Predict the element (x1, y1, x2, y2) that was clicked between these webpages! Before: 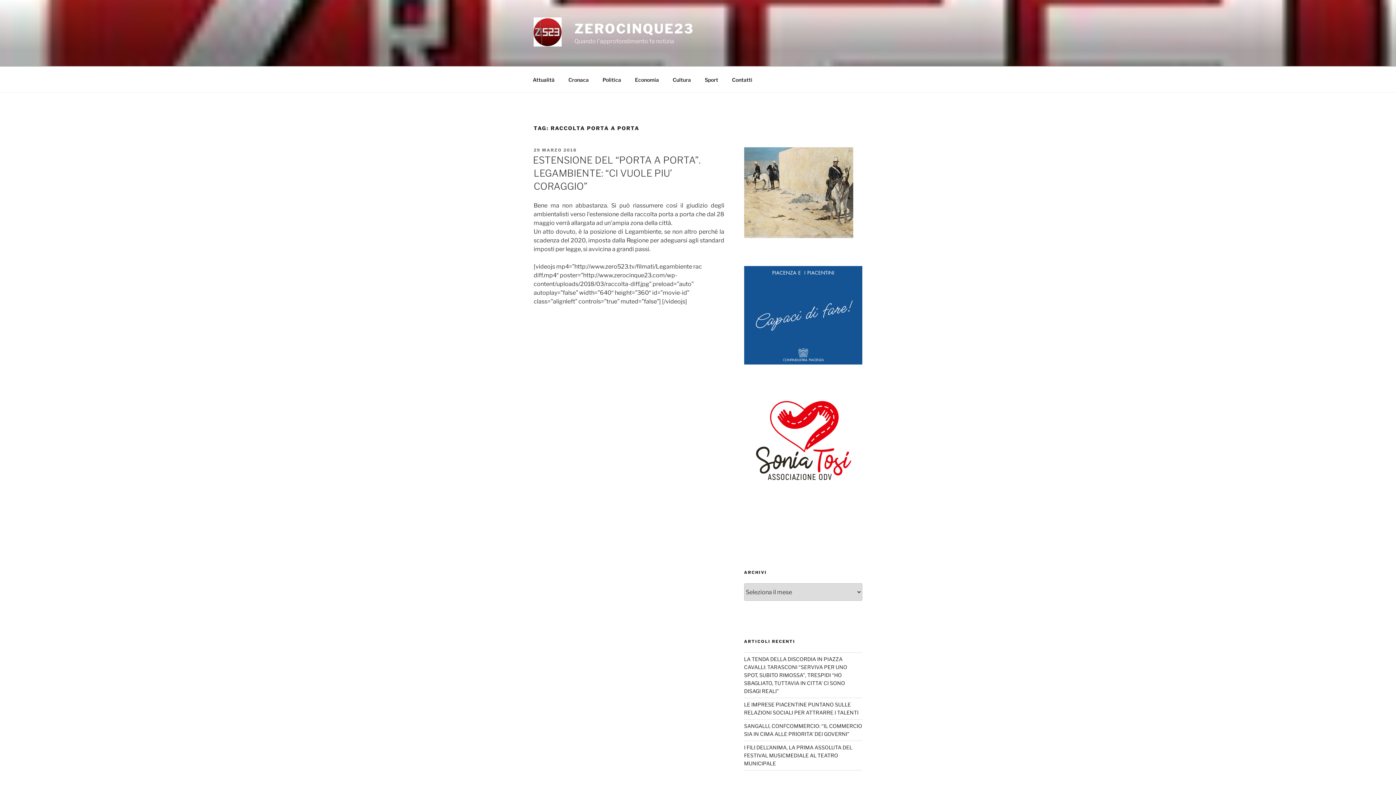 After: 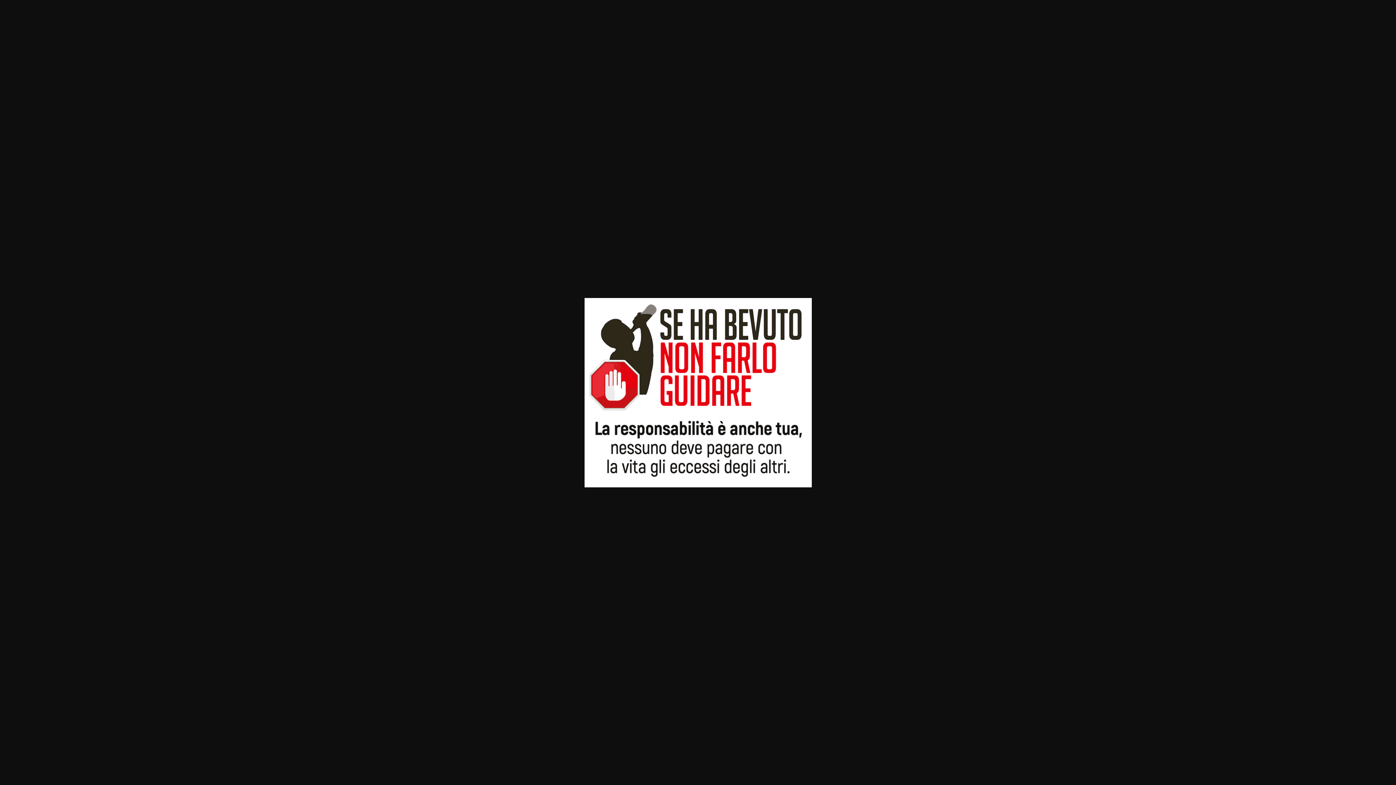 Action: bbox: (744, 392, 862, 491)